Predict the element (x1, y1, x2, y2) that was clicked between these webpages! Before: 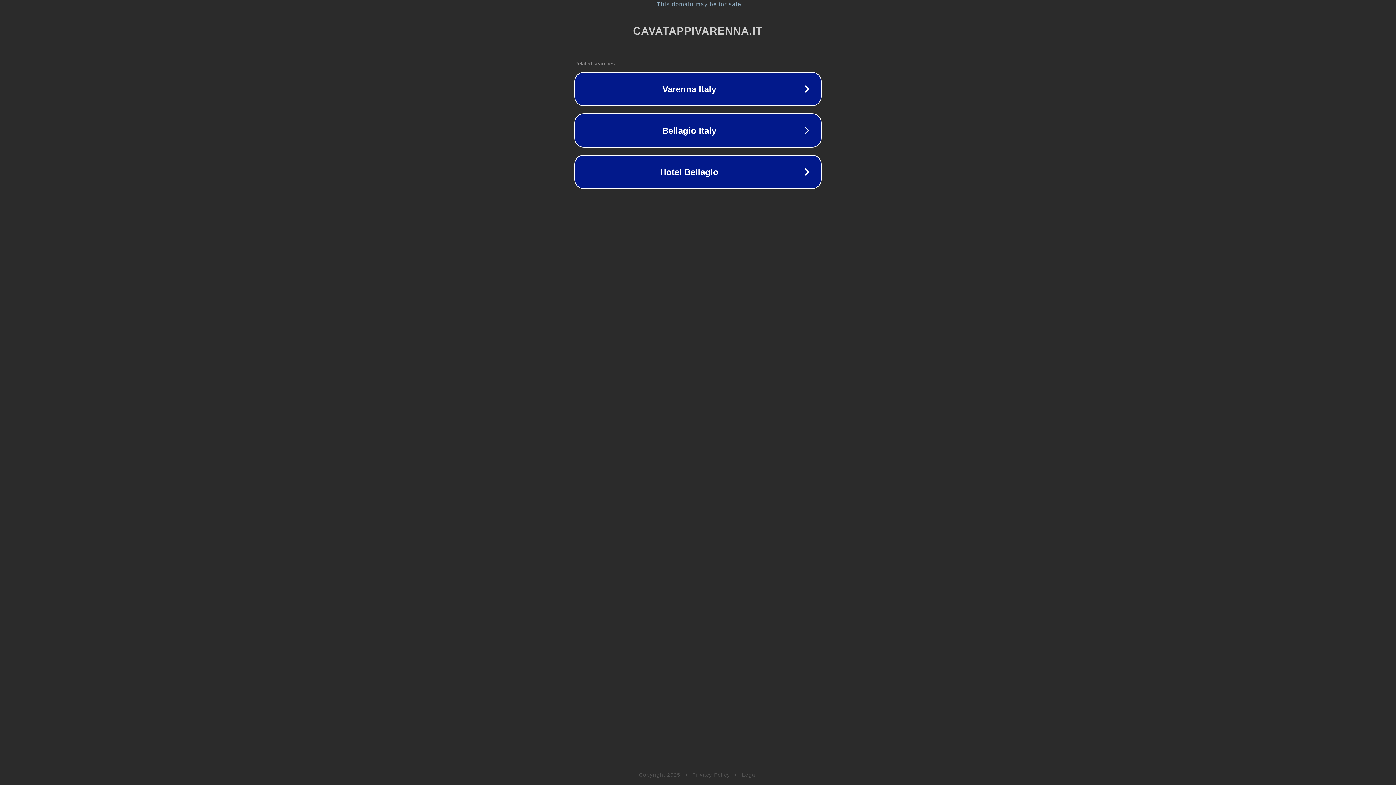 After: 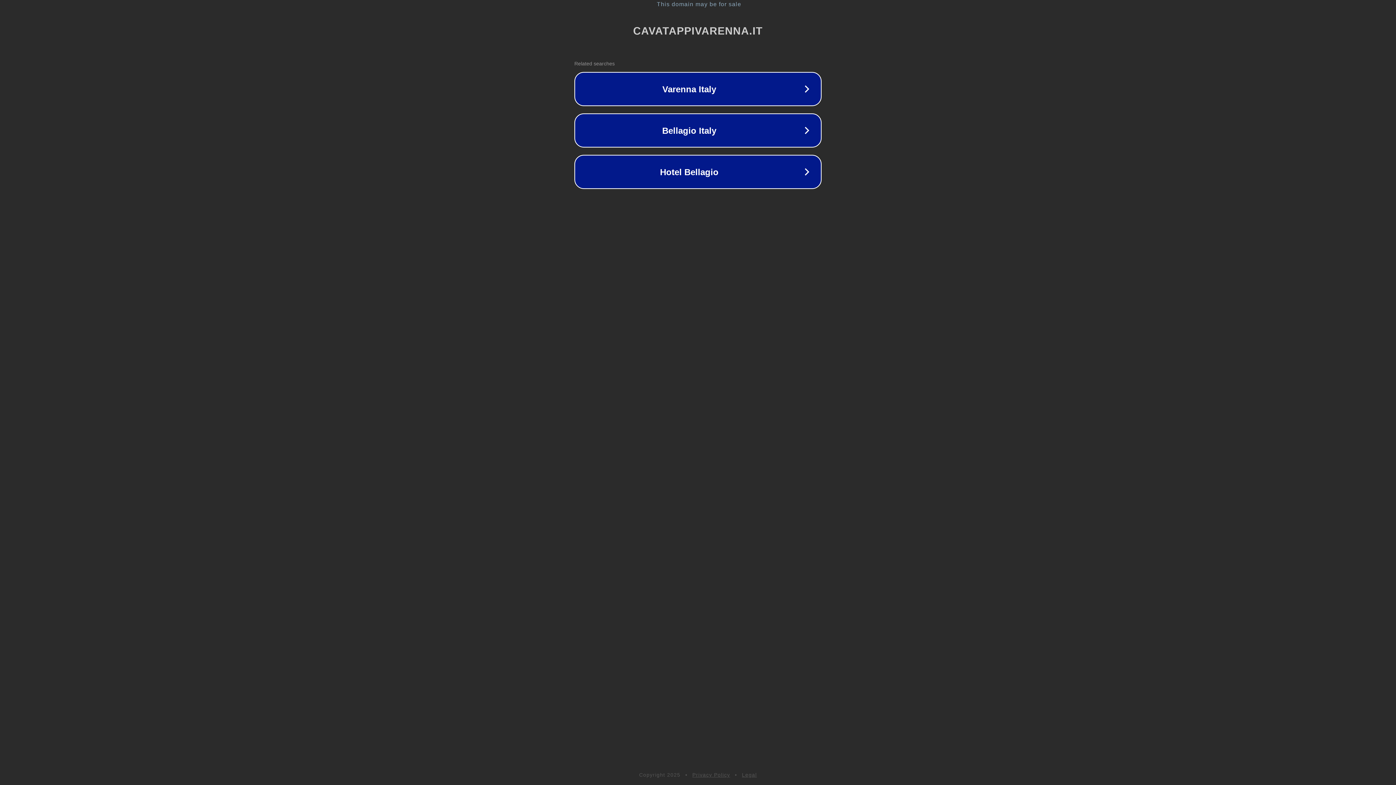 Action: label: Privacy Policy bbox: (692, 772, 730, 778)